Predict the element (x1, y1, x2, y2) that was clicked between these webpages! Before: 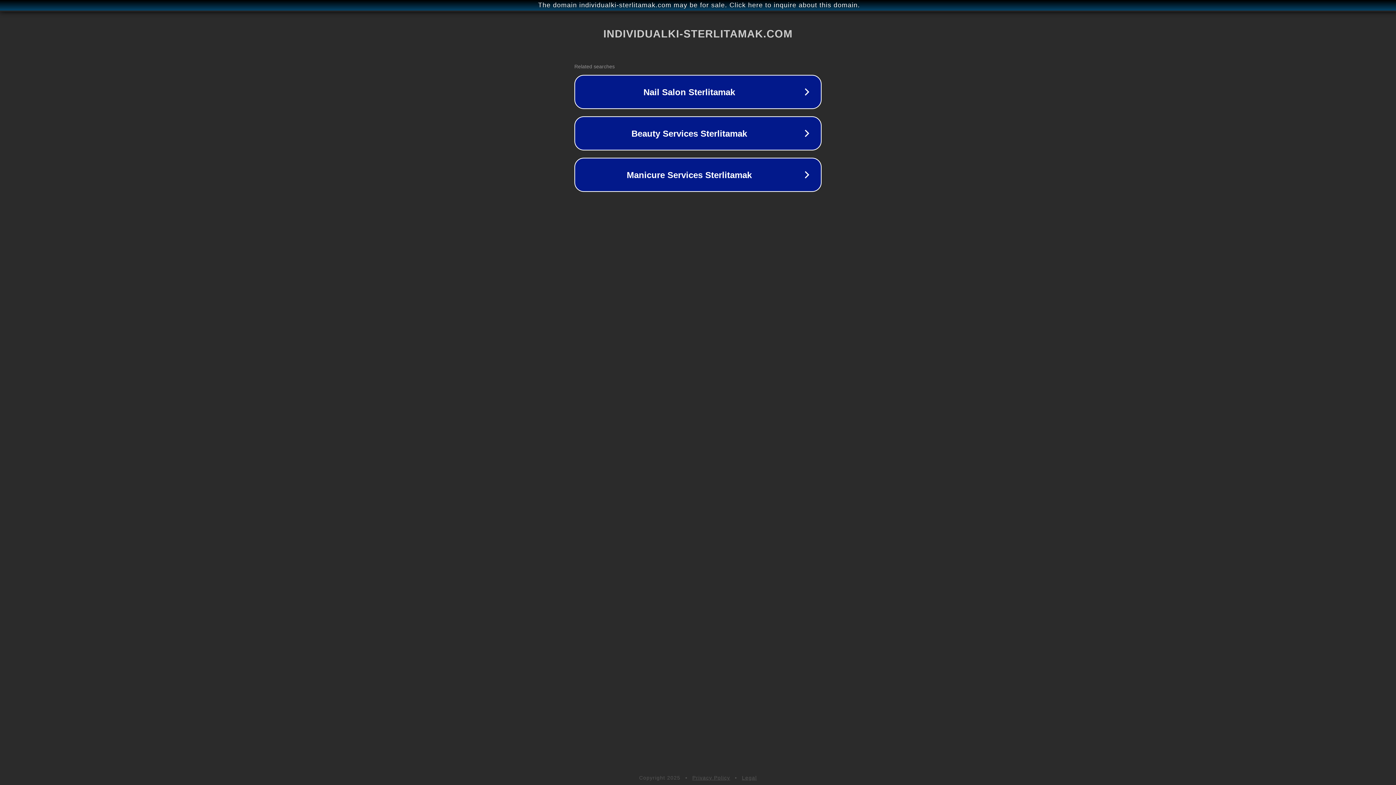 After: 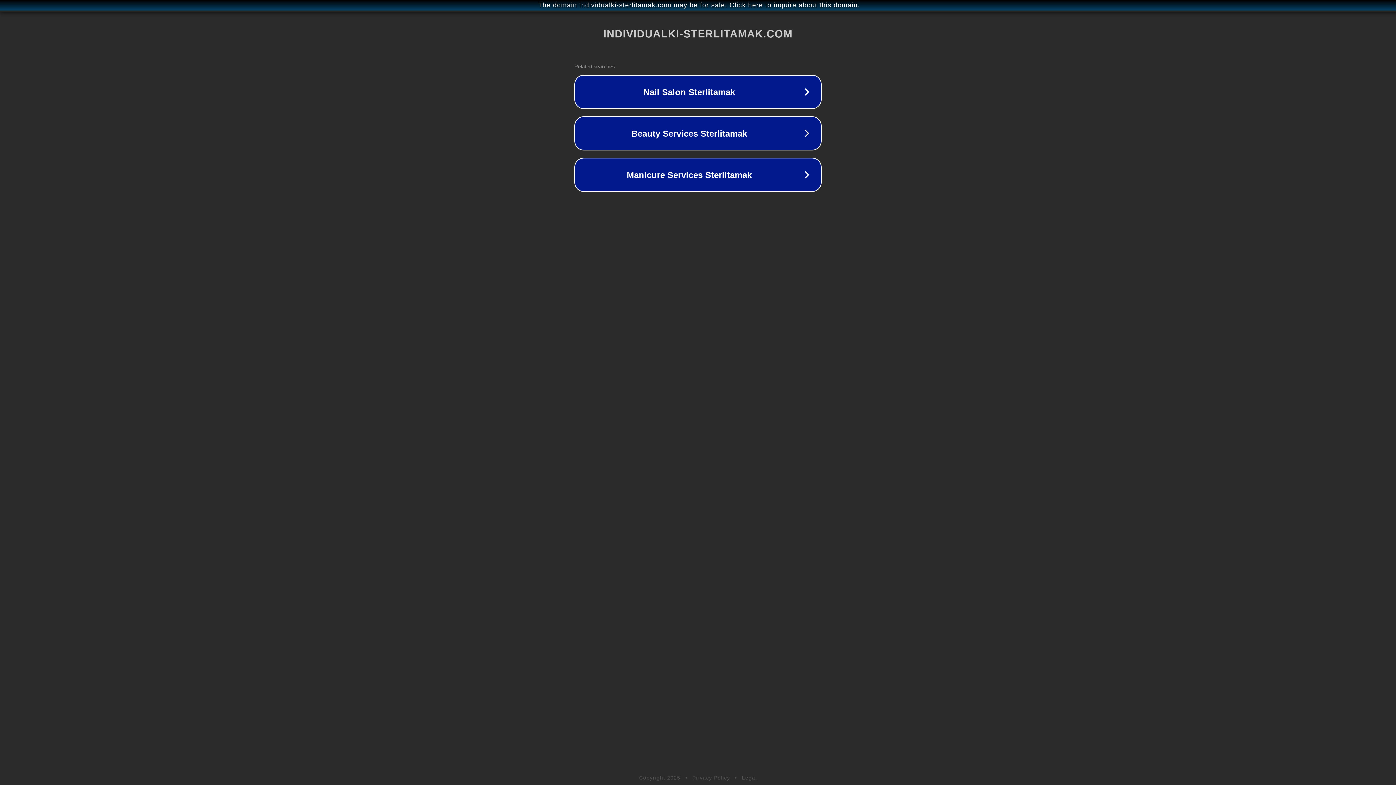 Action: bbox: (692, 775, 730, 781) label: Privacy Policy